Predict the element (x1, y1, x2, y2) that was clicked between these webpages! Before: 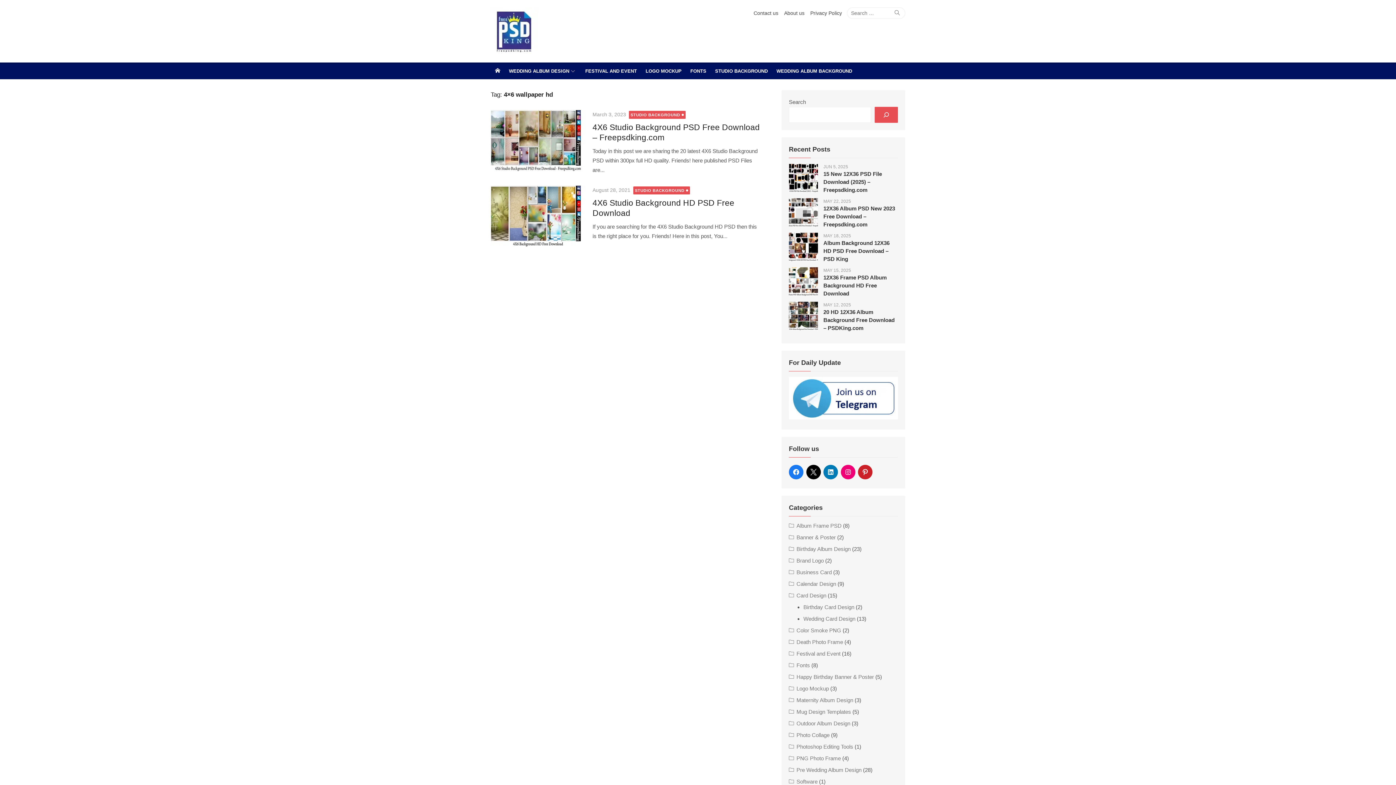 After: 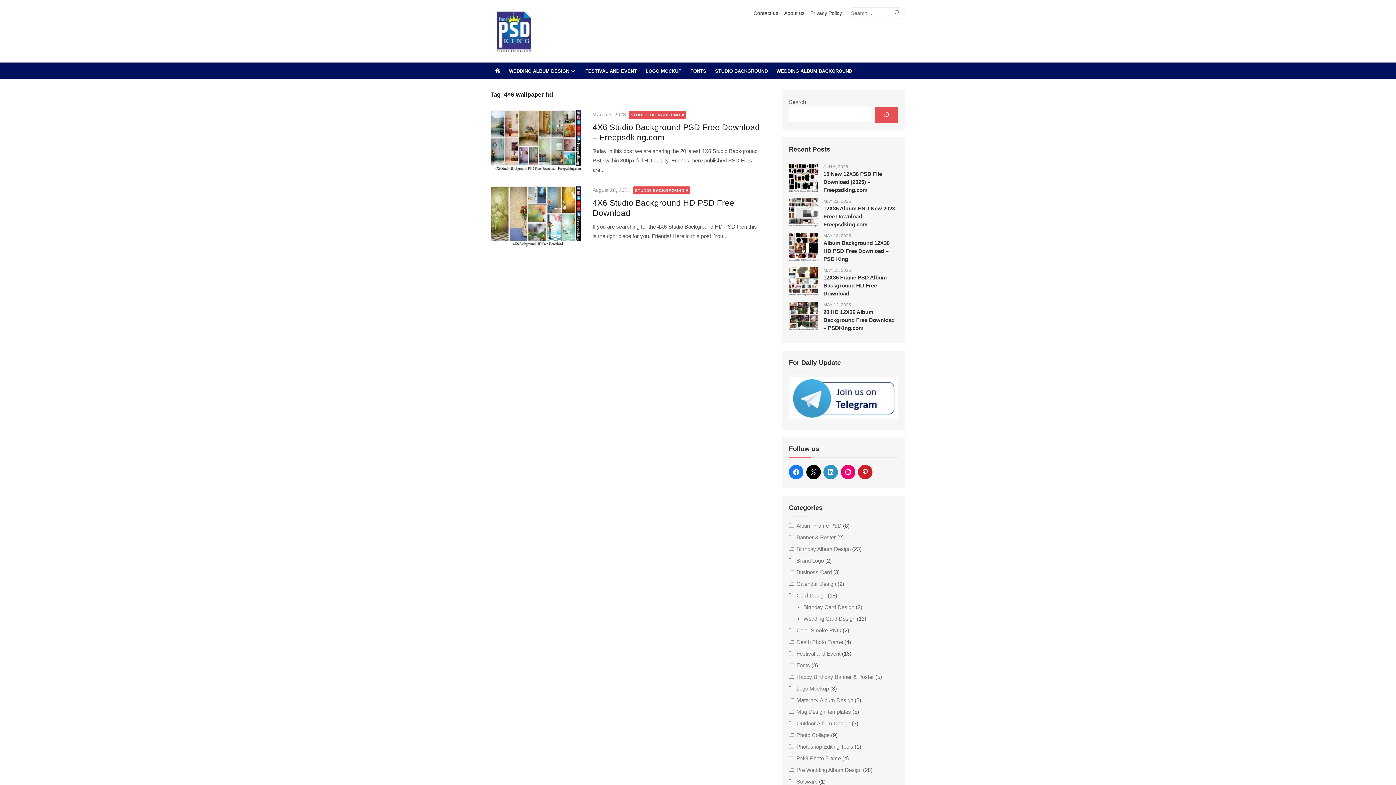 Action: bbox: (823, 464, 838, 479)